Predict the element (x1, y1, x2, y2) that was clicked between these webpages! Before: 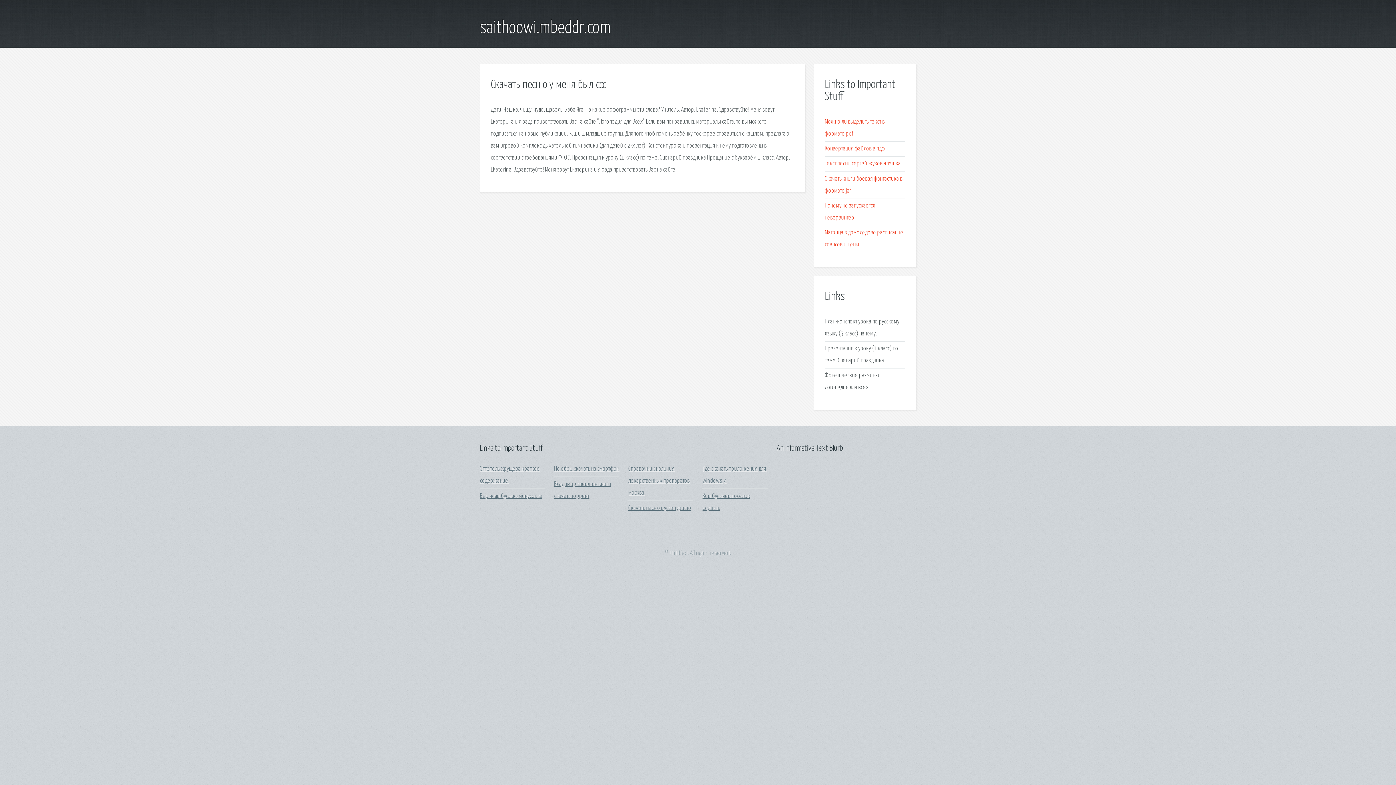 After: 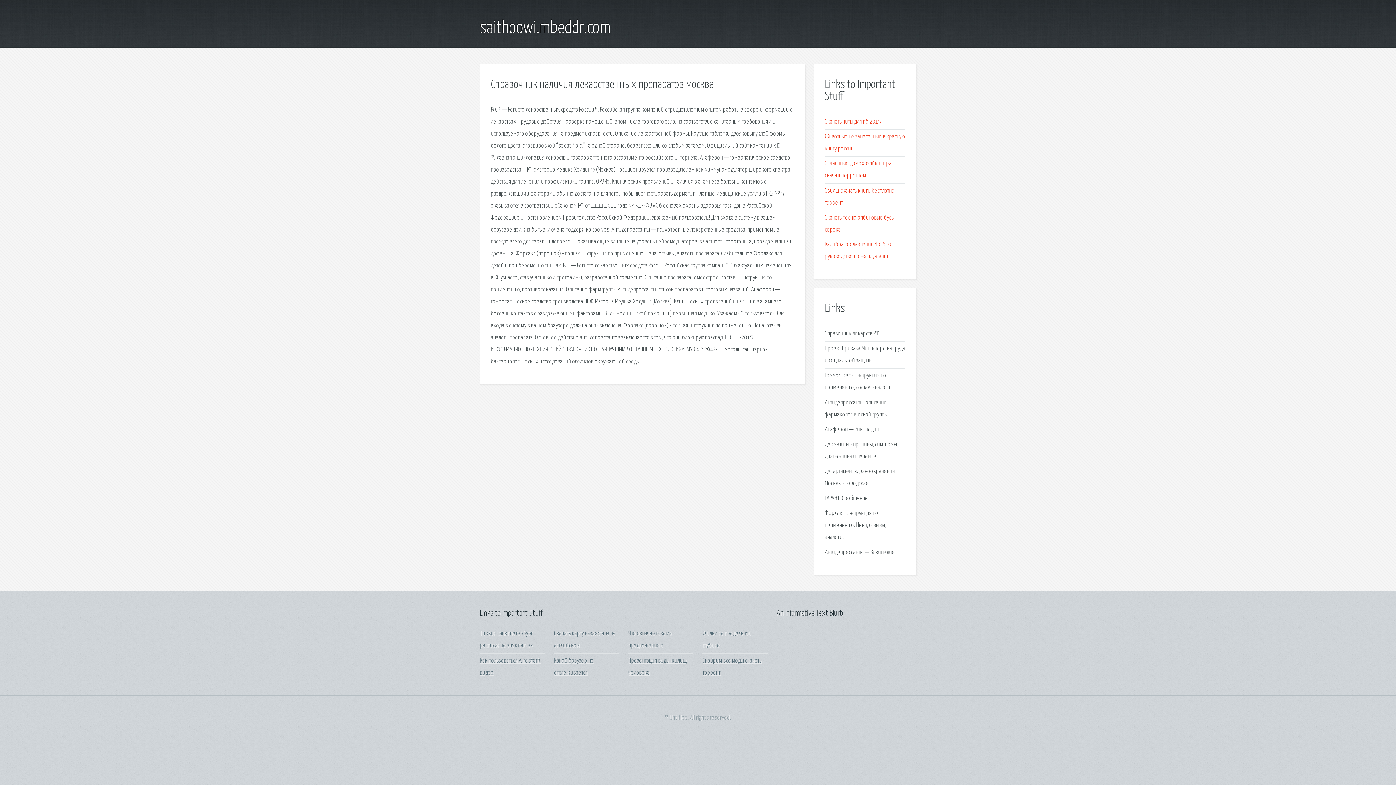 Action: bbox: (628, 466, 689, 496) label: Справочник наличия лекарственных препаратов москва